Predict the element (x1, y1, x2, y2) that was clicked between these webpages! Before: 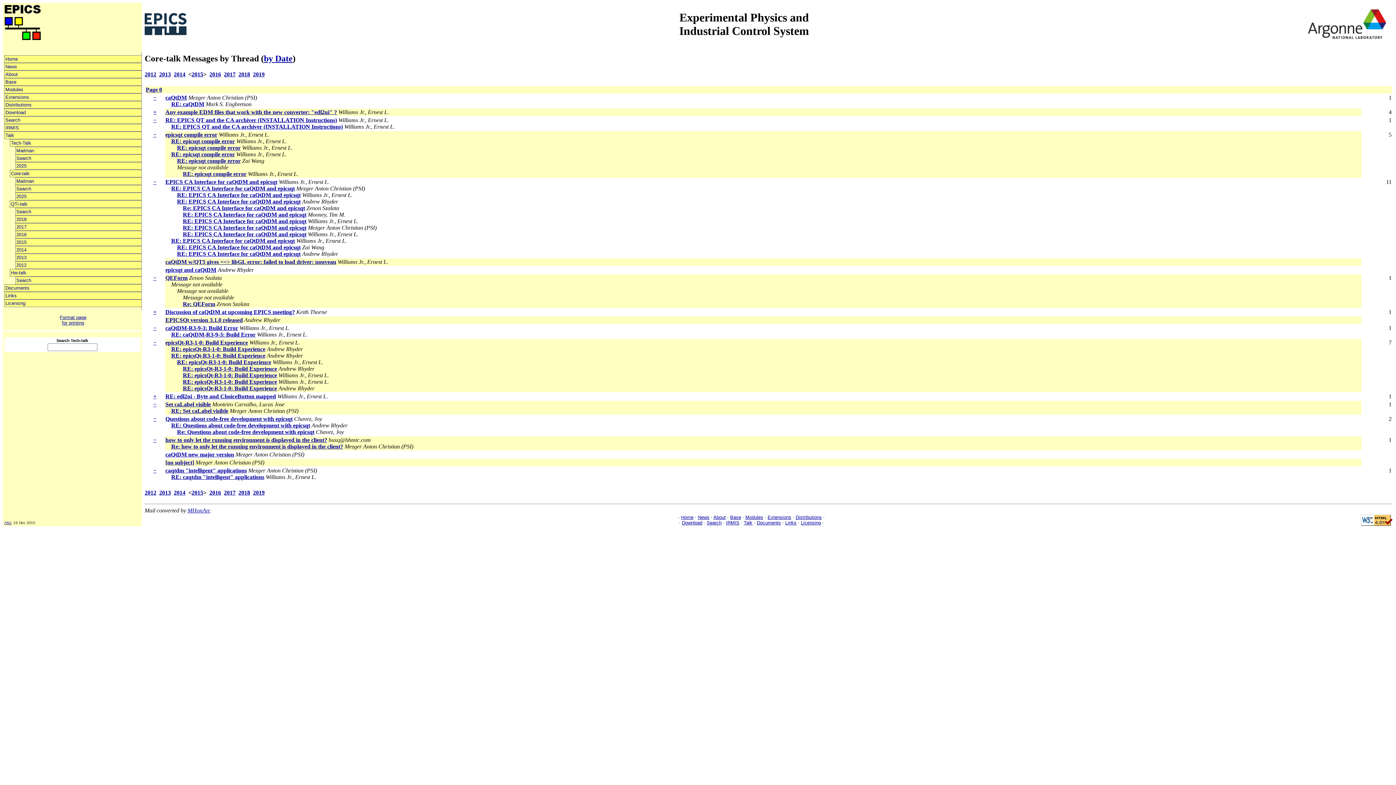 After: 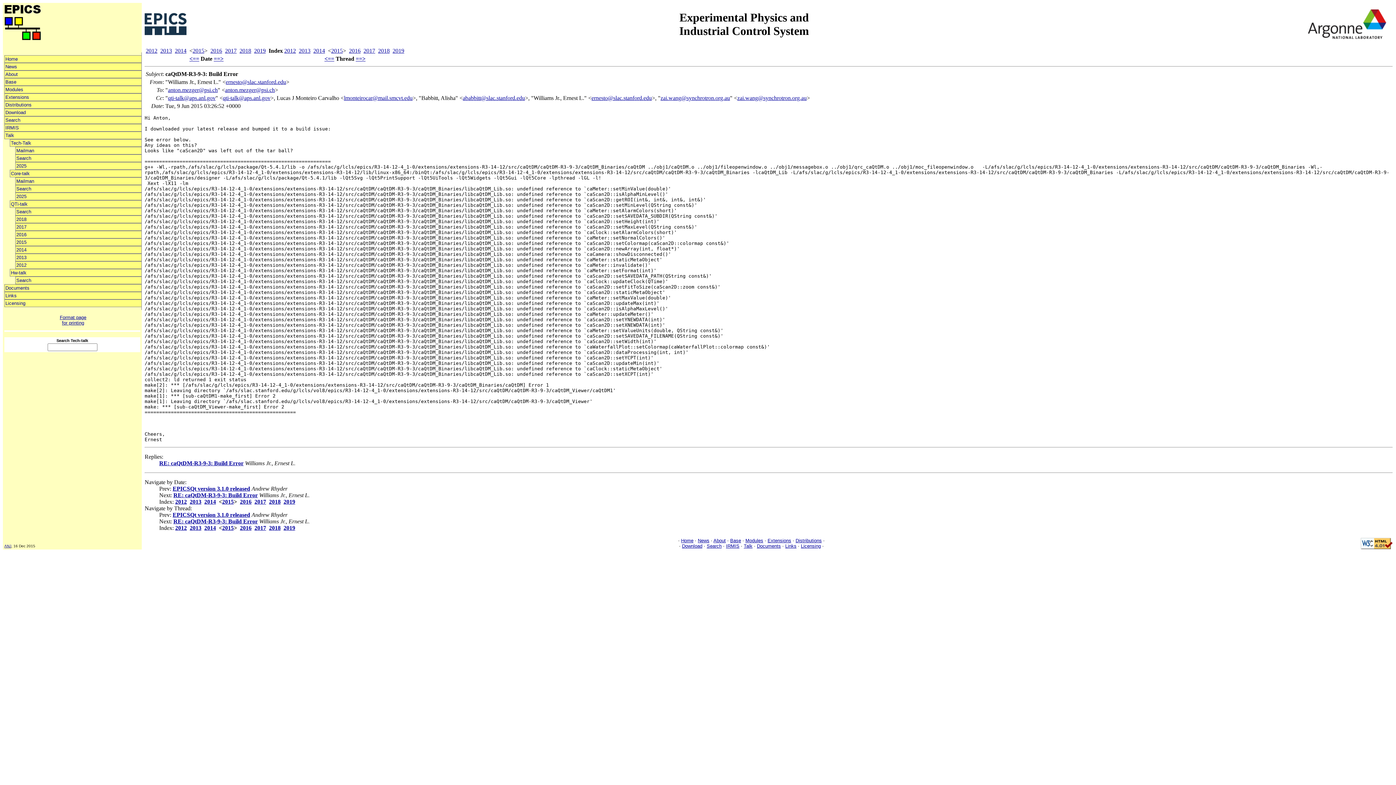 Action: label: caQtDM-R3-9-3: Build Error bbox: (165, 325, 238, 331)